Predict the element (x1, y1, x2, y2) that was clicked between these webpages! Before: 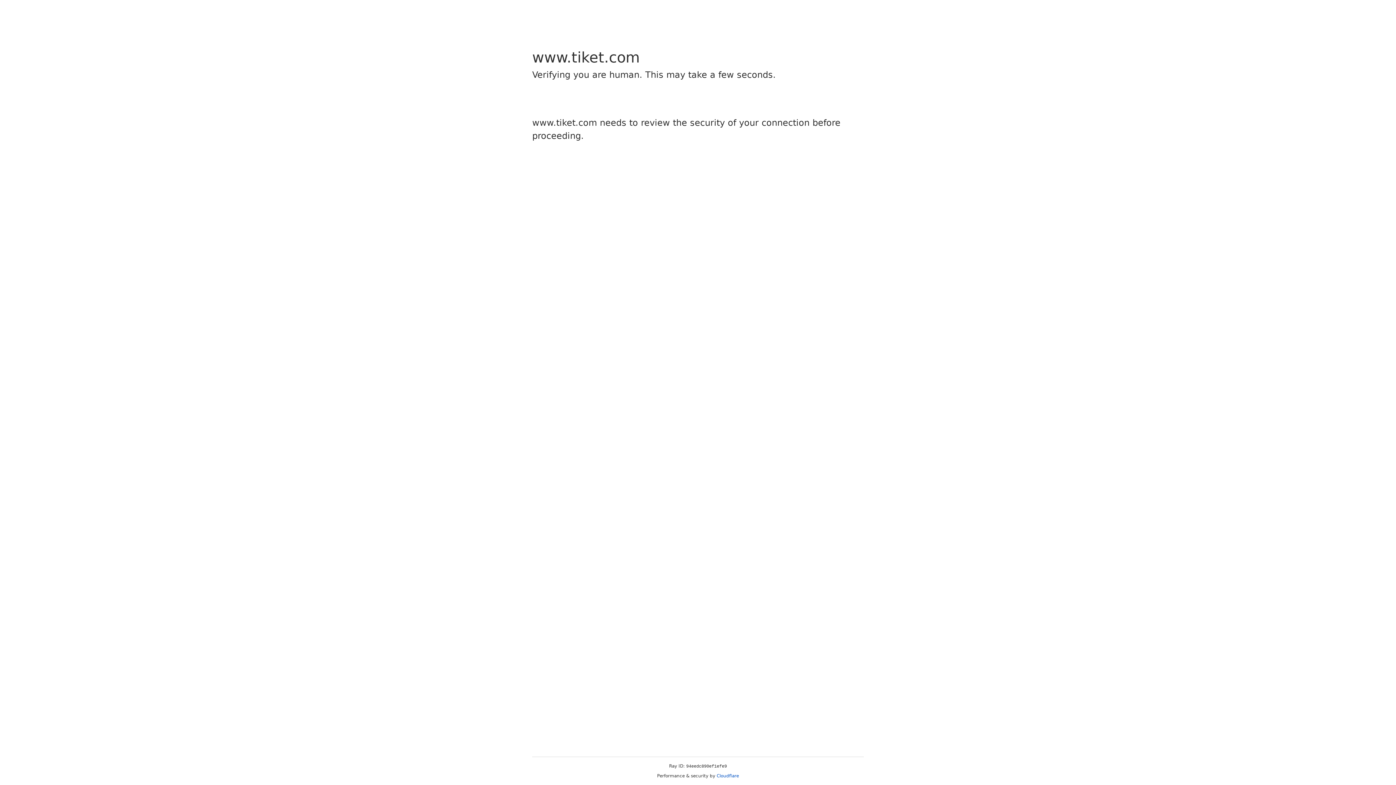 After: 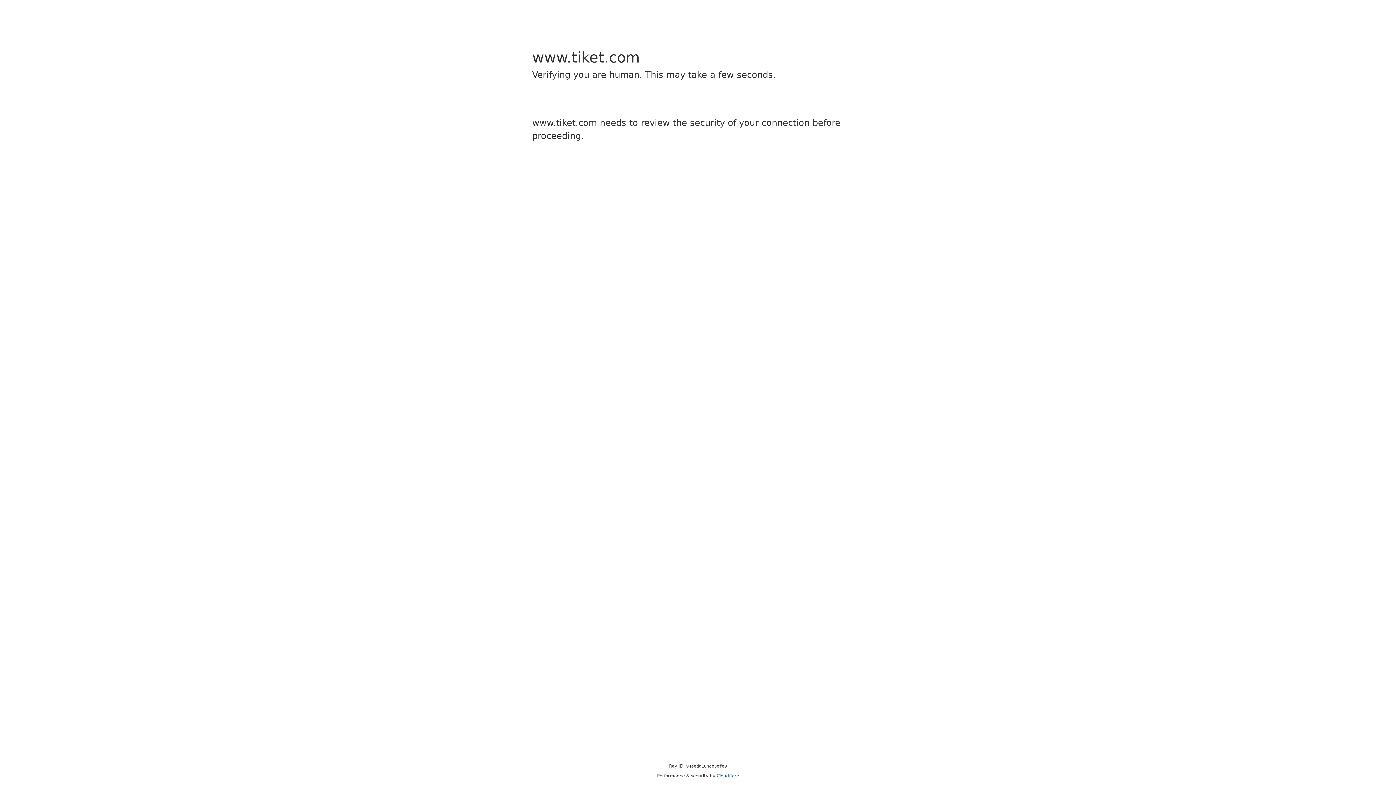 Action: bbox: (716, 773, 739, 778) label: Cloudflare